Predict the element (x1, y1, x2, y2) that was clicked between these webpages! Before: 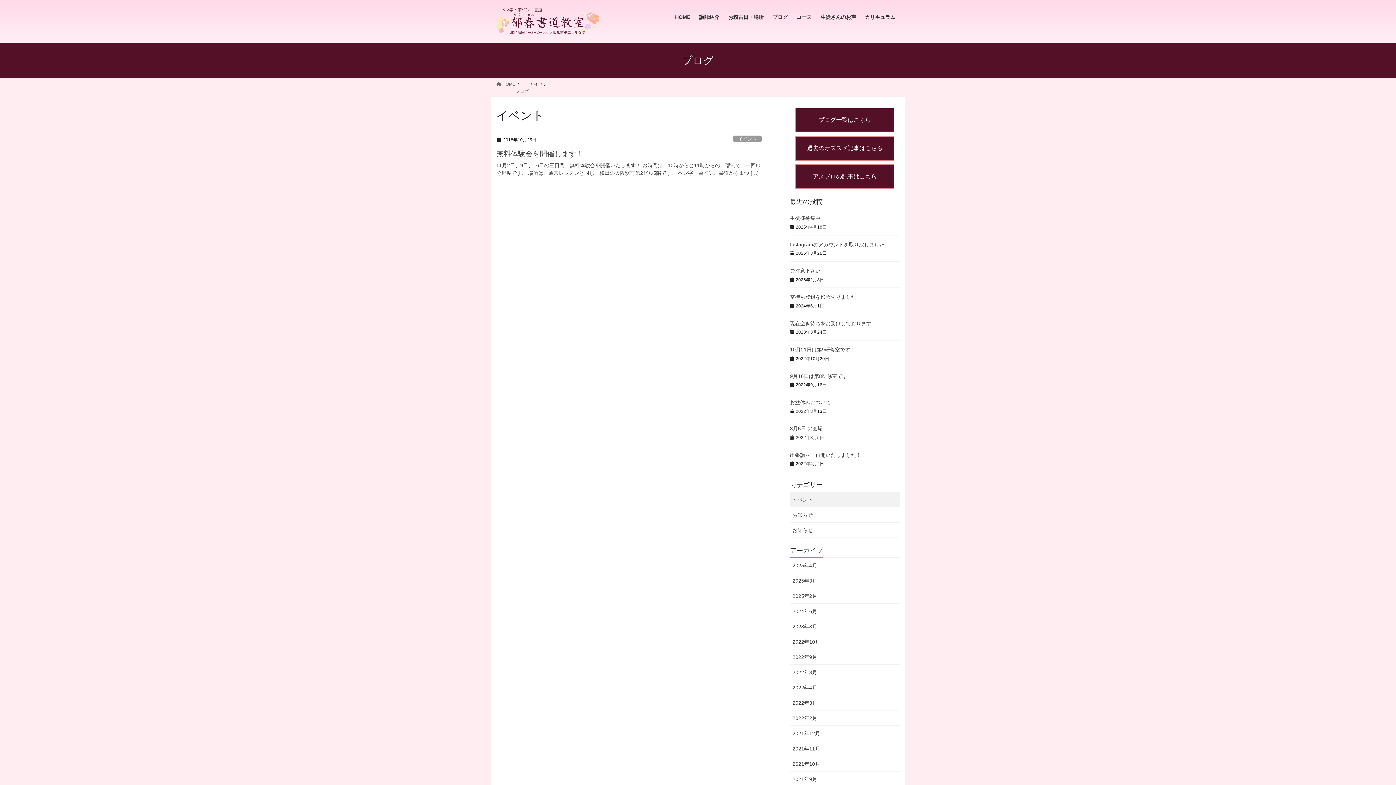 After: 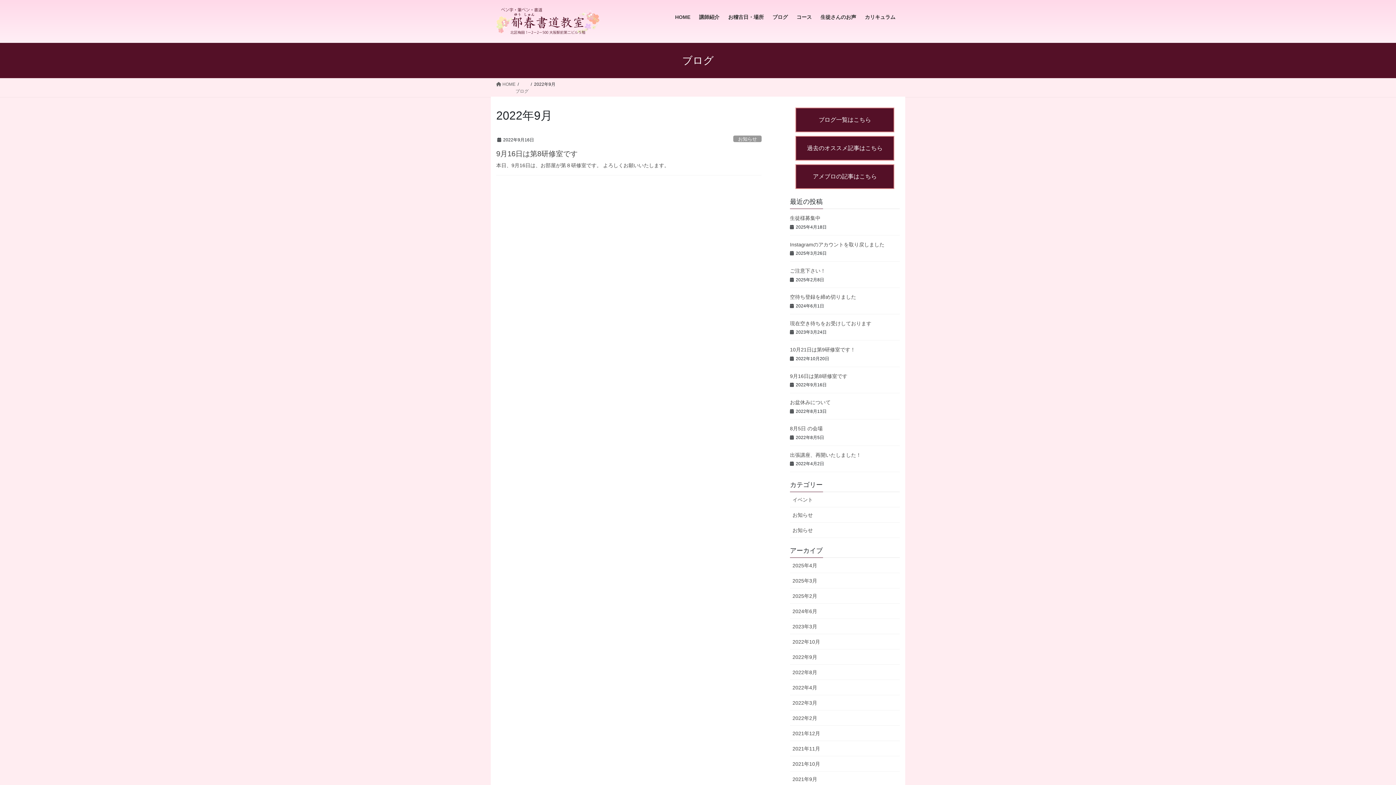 Action: bbox: (790, 649, 900, 665) label: 2022年9月